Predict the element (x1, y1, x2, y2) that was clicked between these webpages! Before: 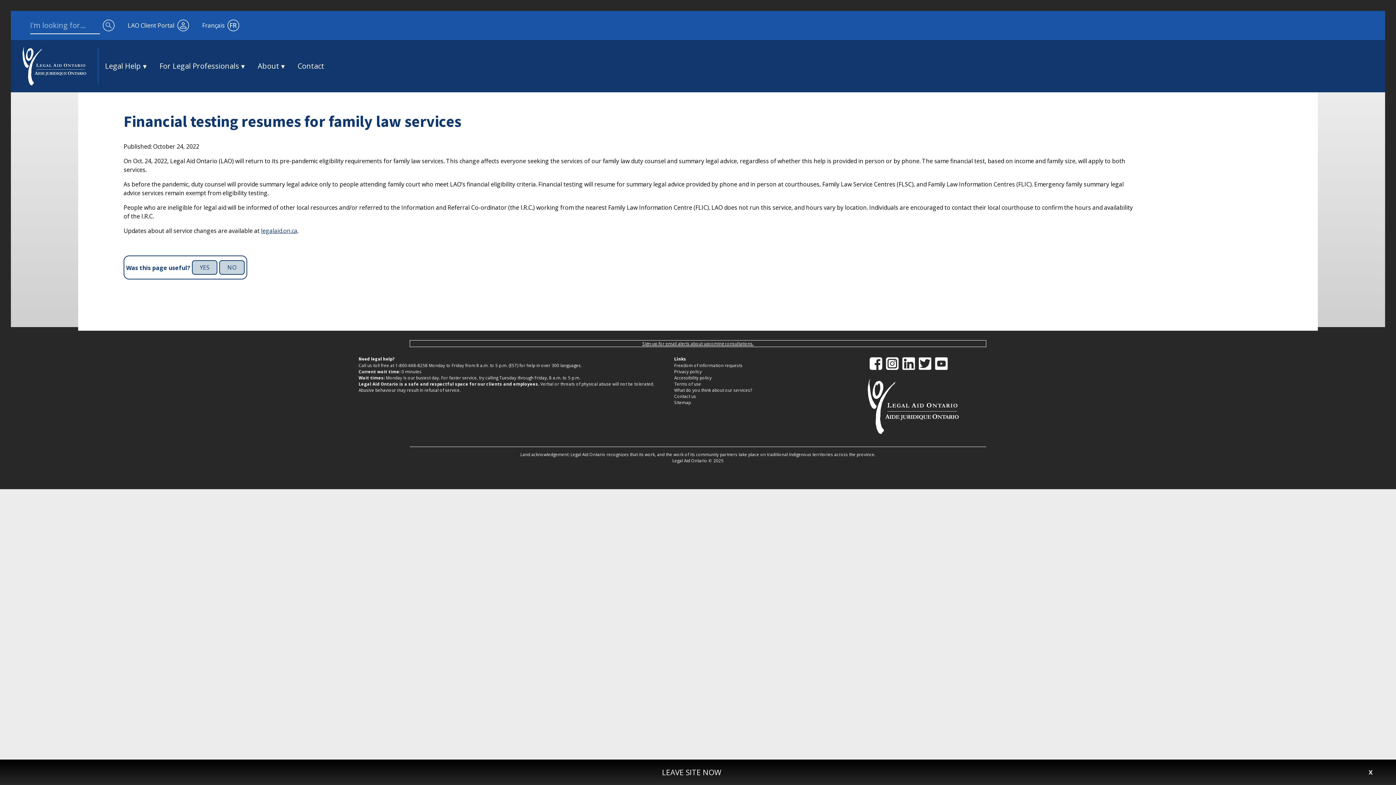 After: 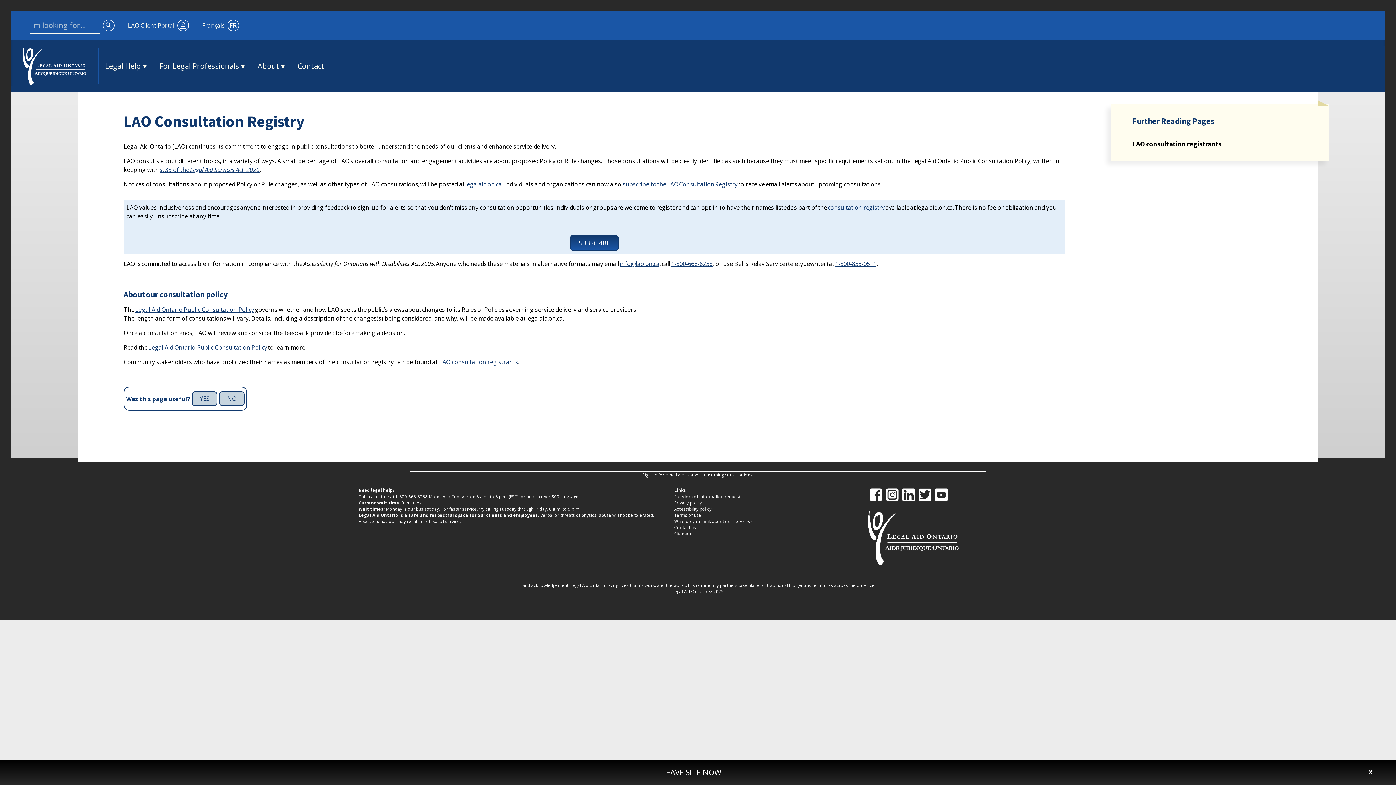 Action: bbox: (642, 341, 753, 346) label: Sign-up for email alerts about upcoming consultations.